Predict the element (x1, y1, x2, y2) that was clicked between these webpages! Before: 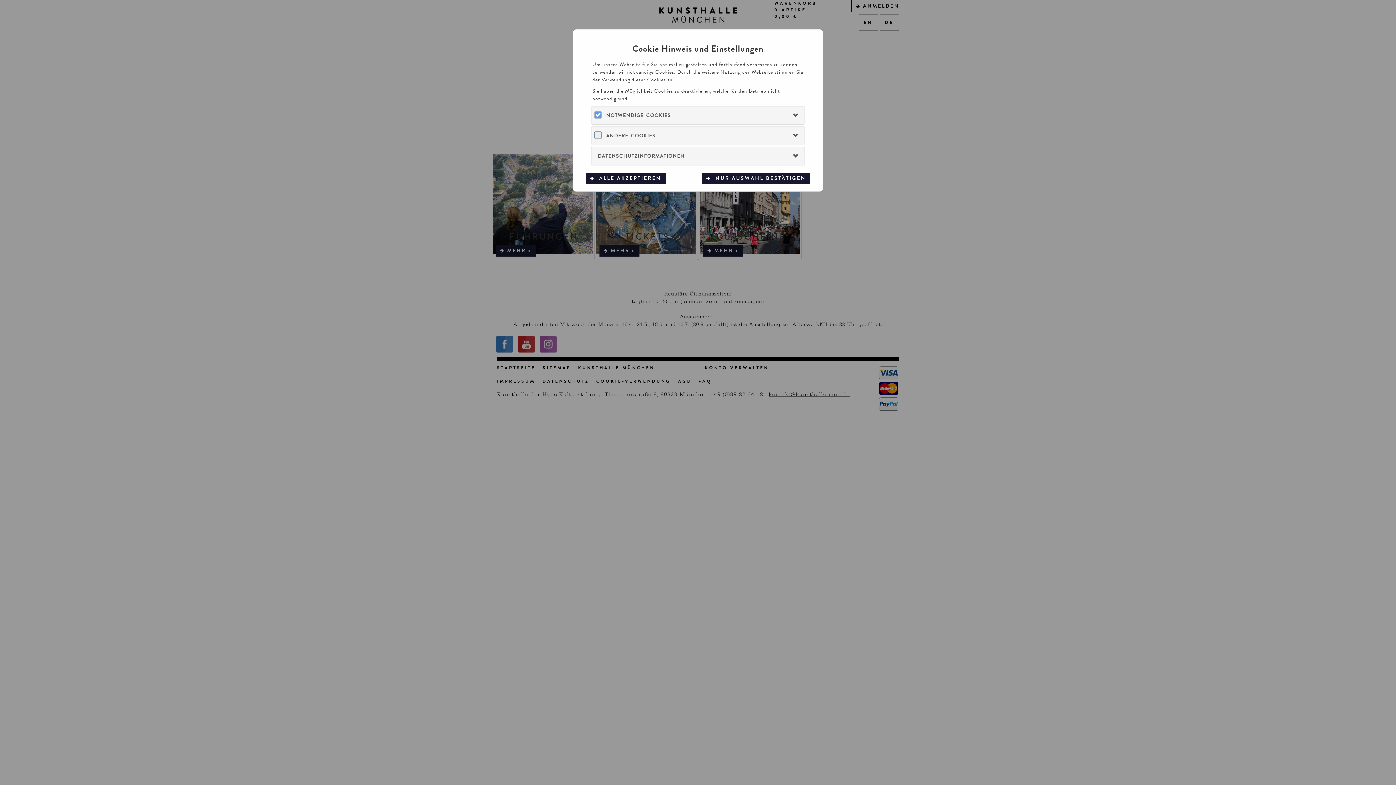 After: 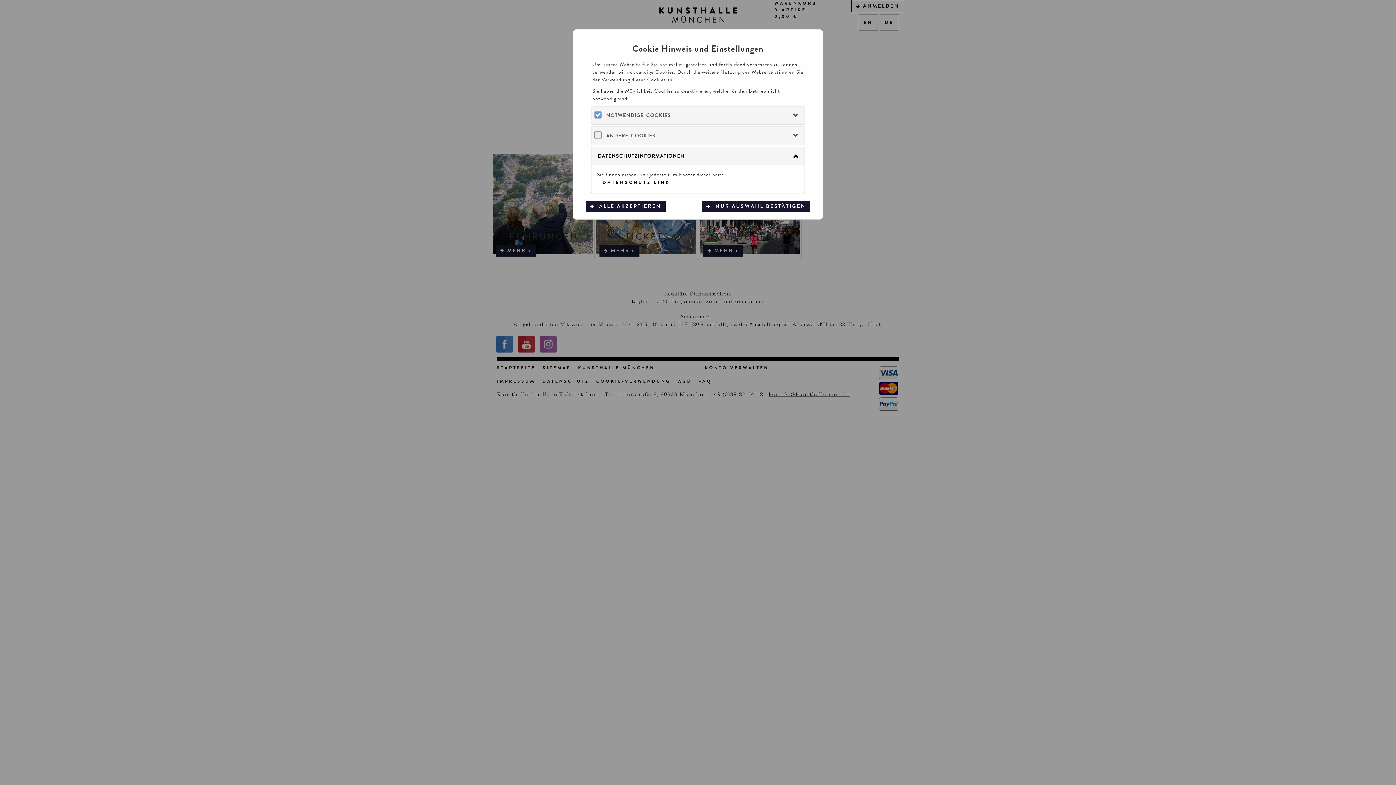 Action: bbox: (591, 147, 804, 165) label: DATENSCHUTZINFORMATIONEN